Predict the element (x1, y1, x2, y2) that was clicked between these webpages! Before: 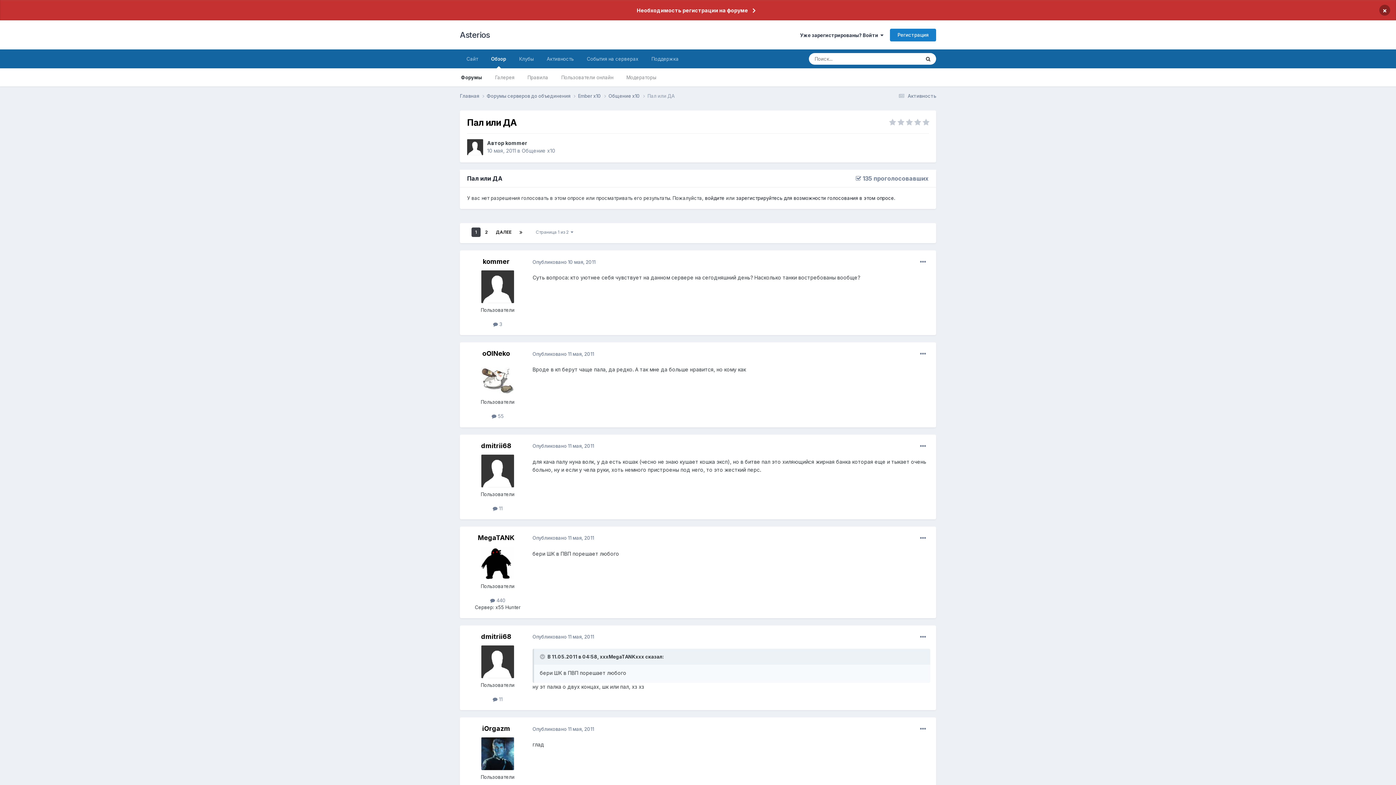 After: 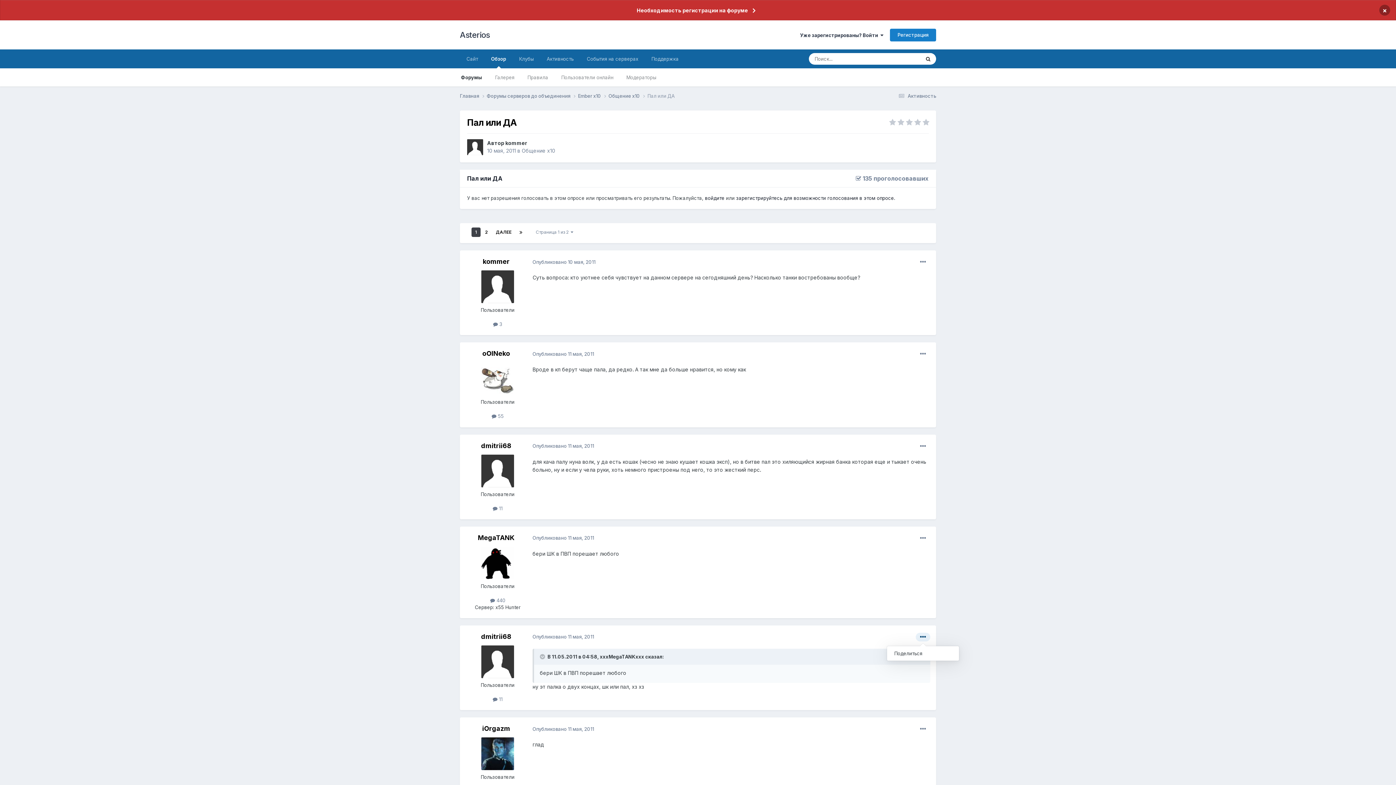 Action: bbox: (916, 633, 930, 641)